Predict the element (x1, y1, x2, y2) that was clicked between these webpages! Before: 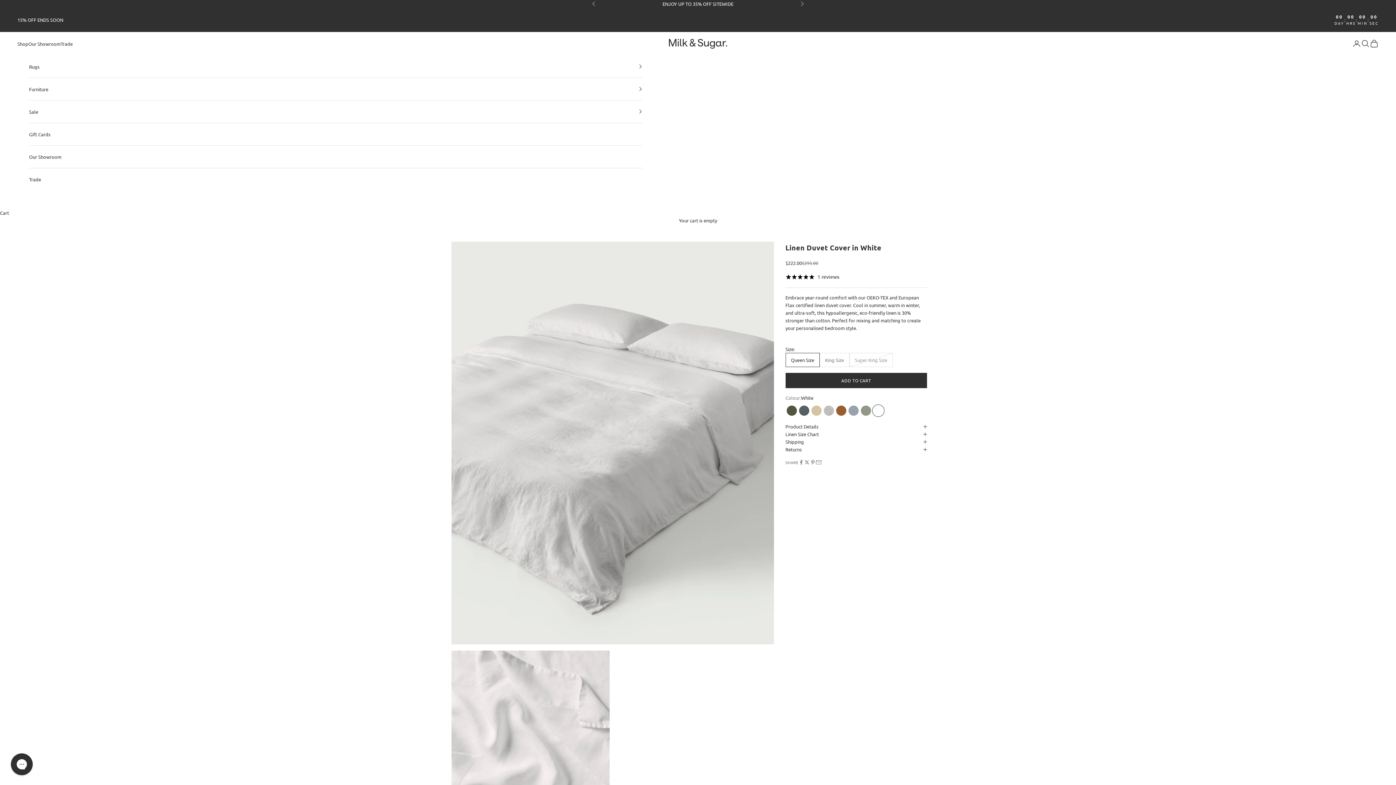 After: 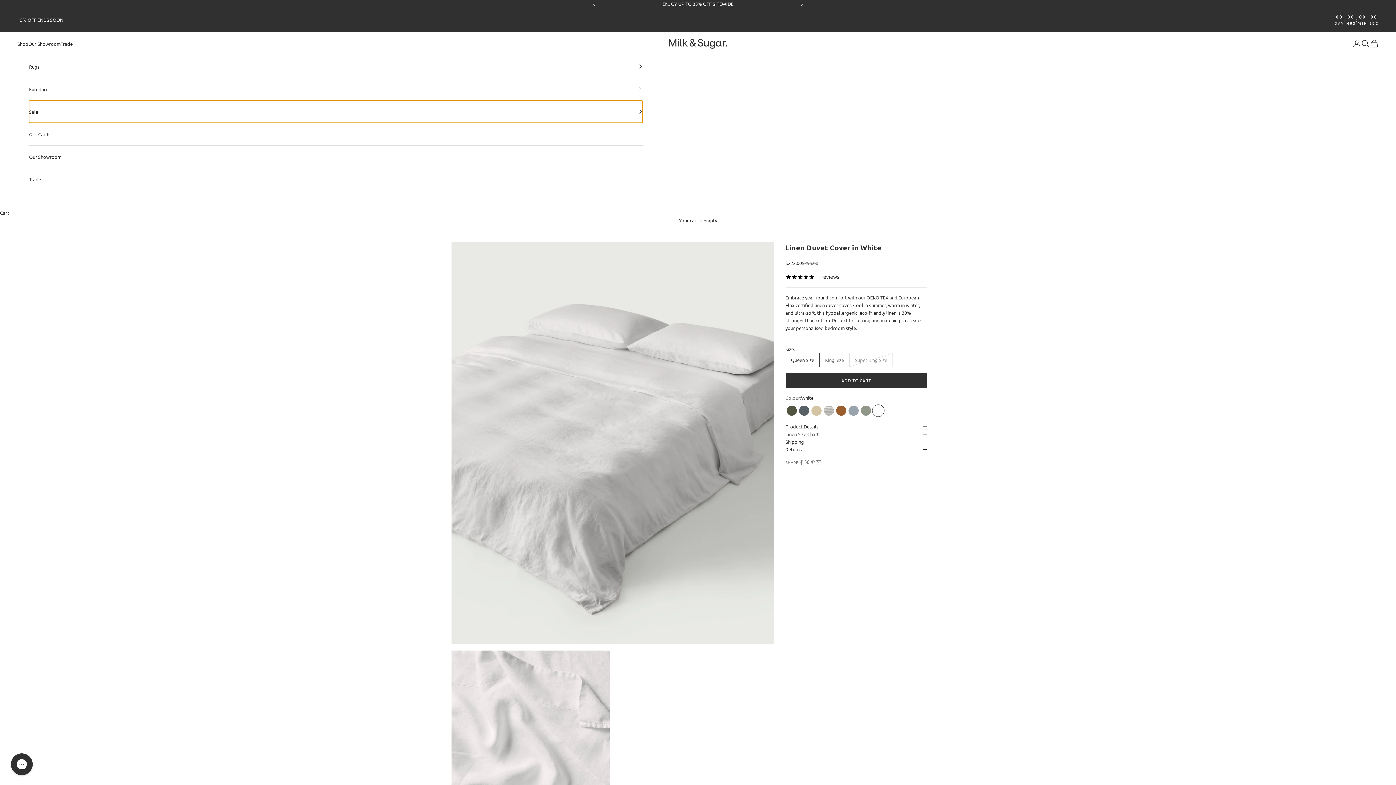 Action: bbox: (29, 100, 642, 122) label: Sale